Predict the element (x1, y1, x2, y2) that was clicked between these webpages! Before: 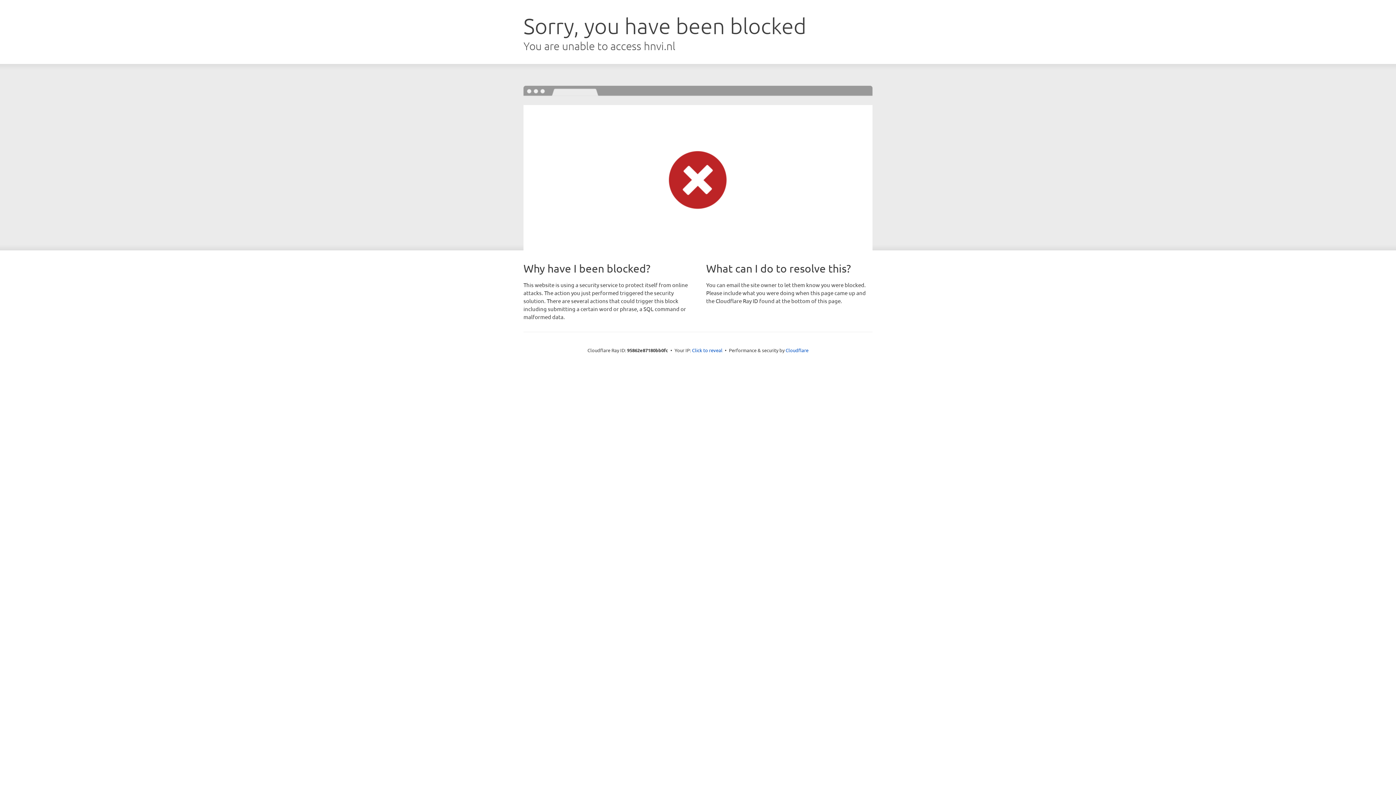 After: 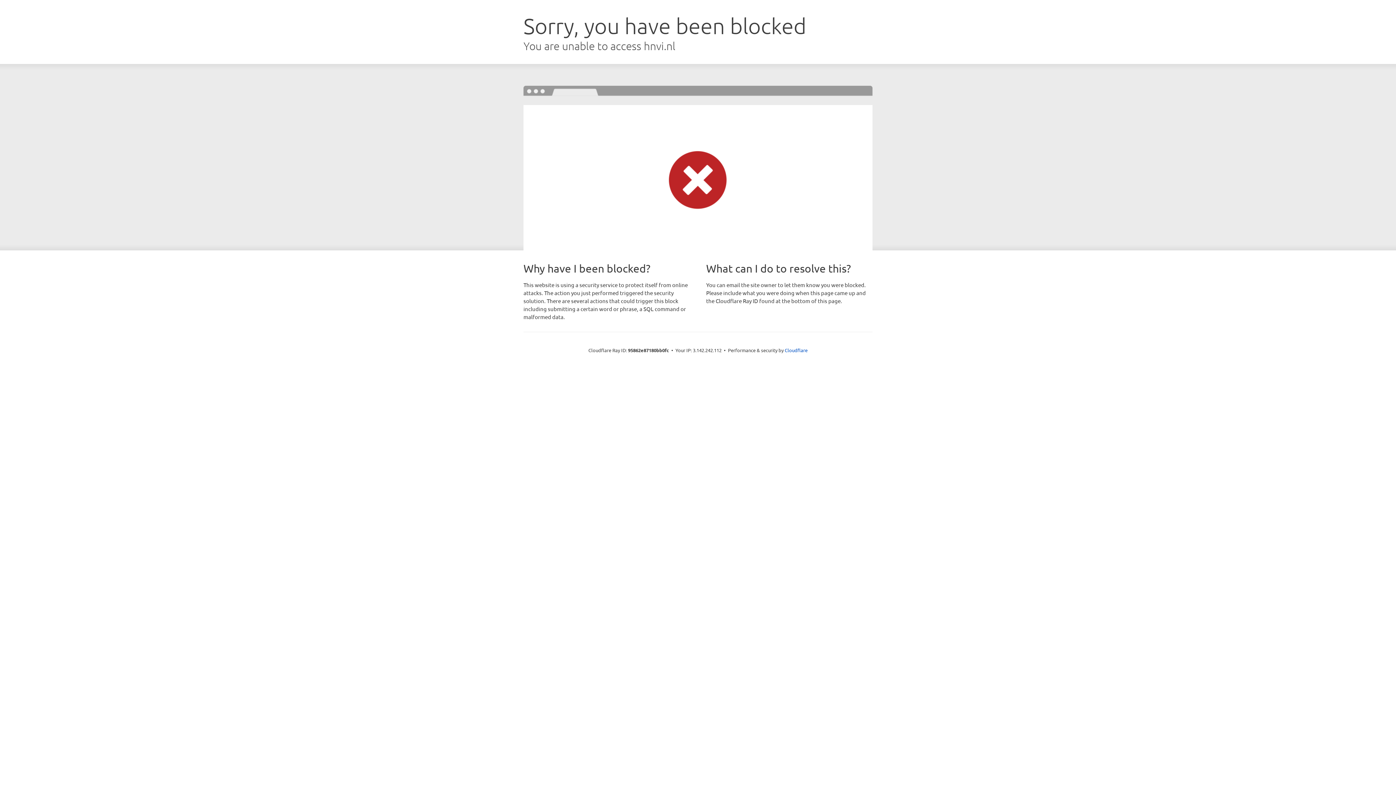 Action: bbox: (692, 346, 722, 353) label: Click to reveal